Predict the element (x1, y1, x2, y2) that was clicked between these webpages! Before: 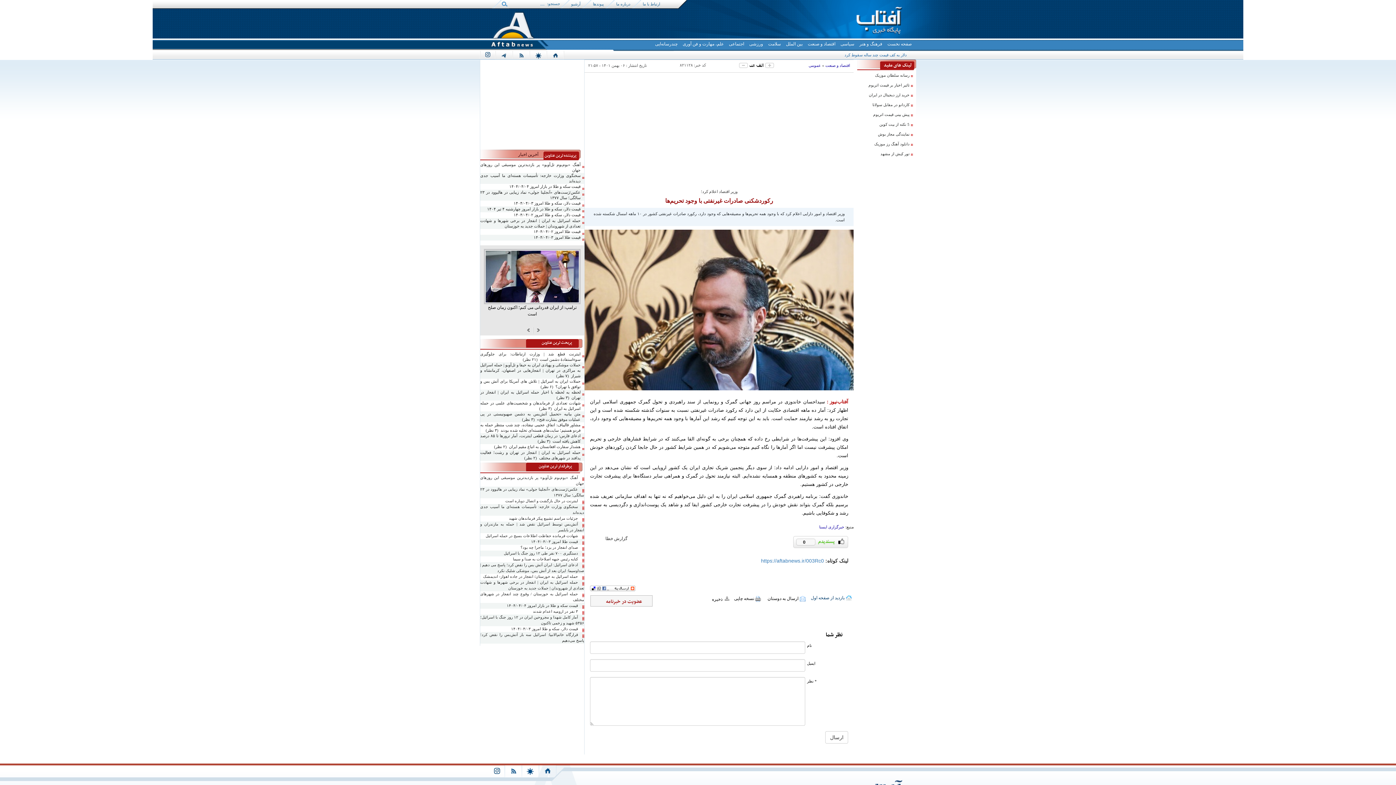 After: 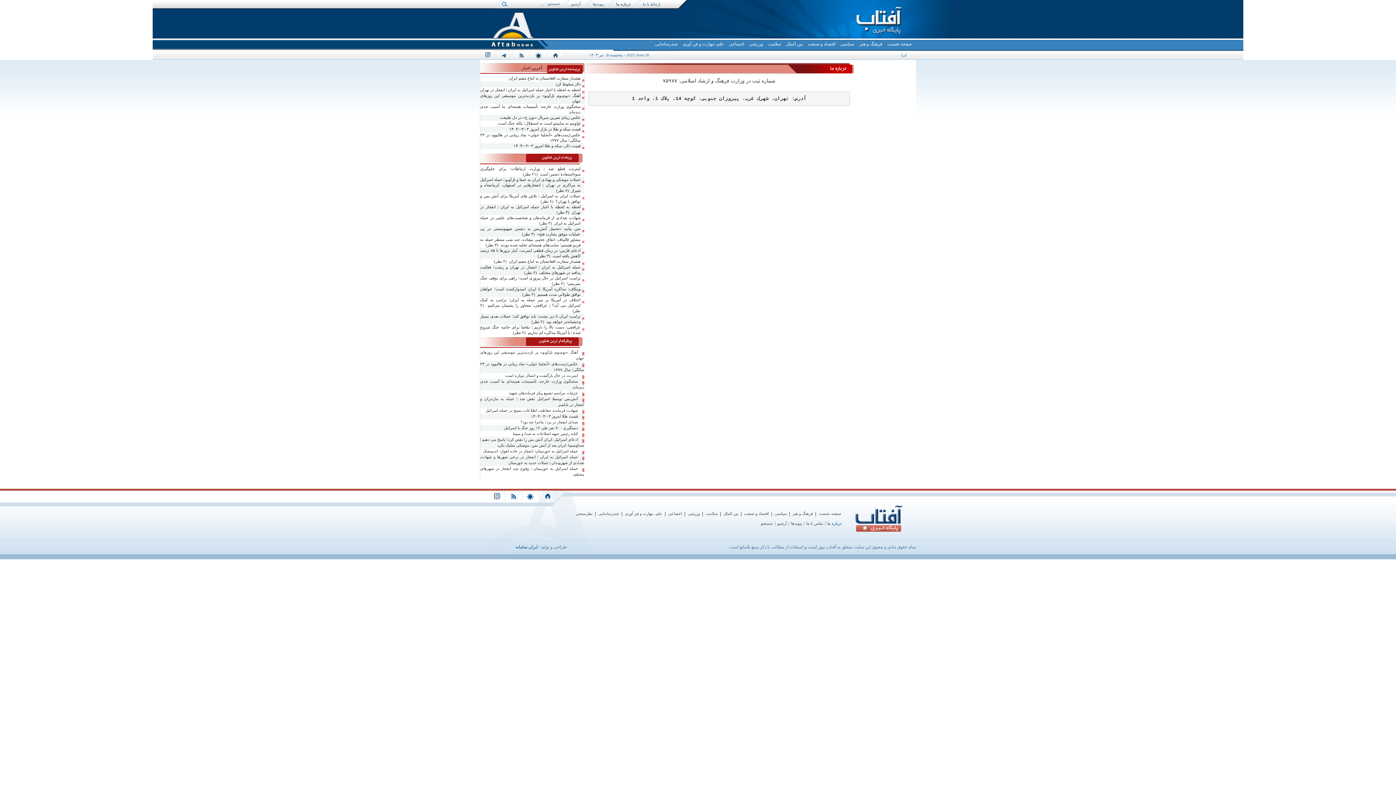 Action: label: درباره ما bbox: (614, 0, 632, 8)